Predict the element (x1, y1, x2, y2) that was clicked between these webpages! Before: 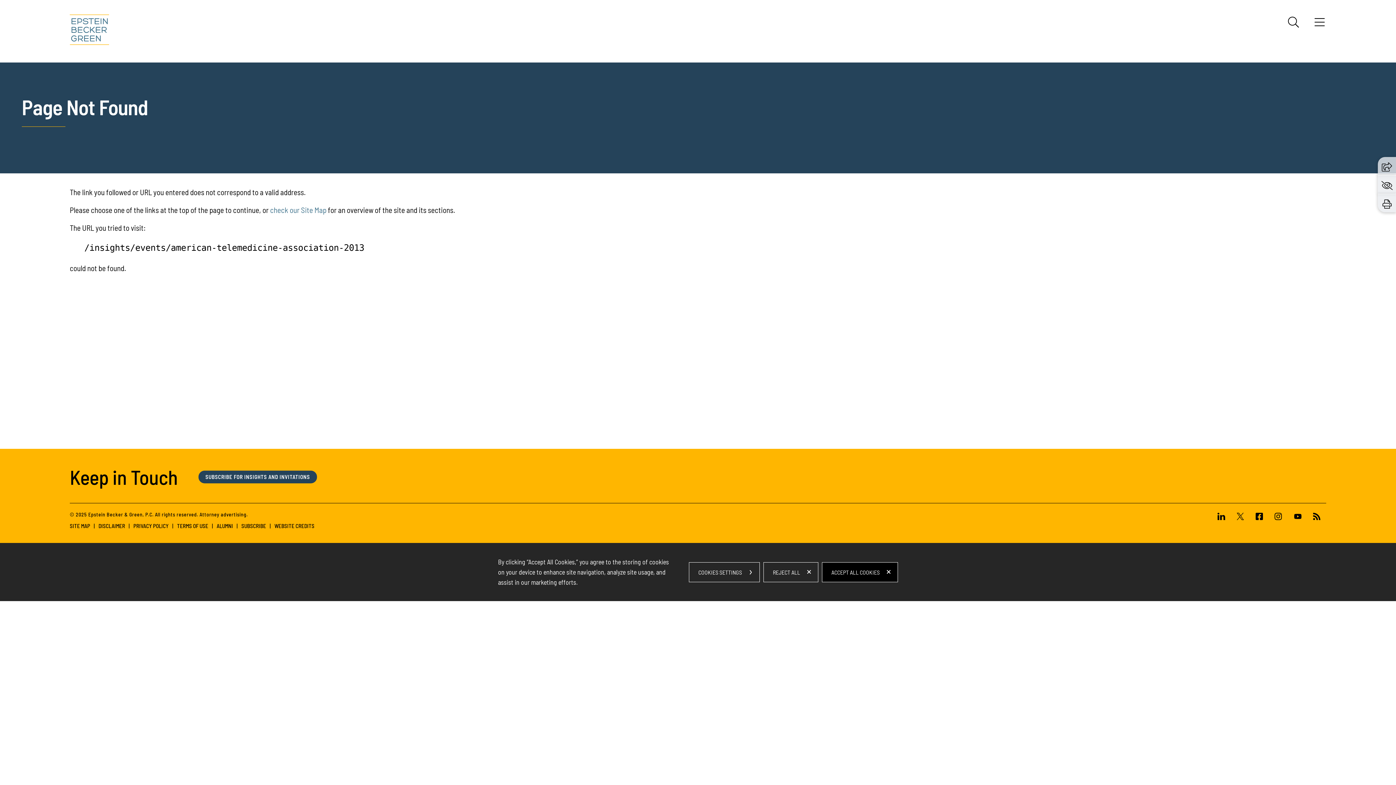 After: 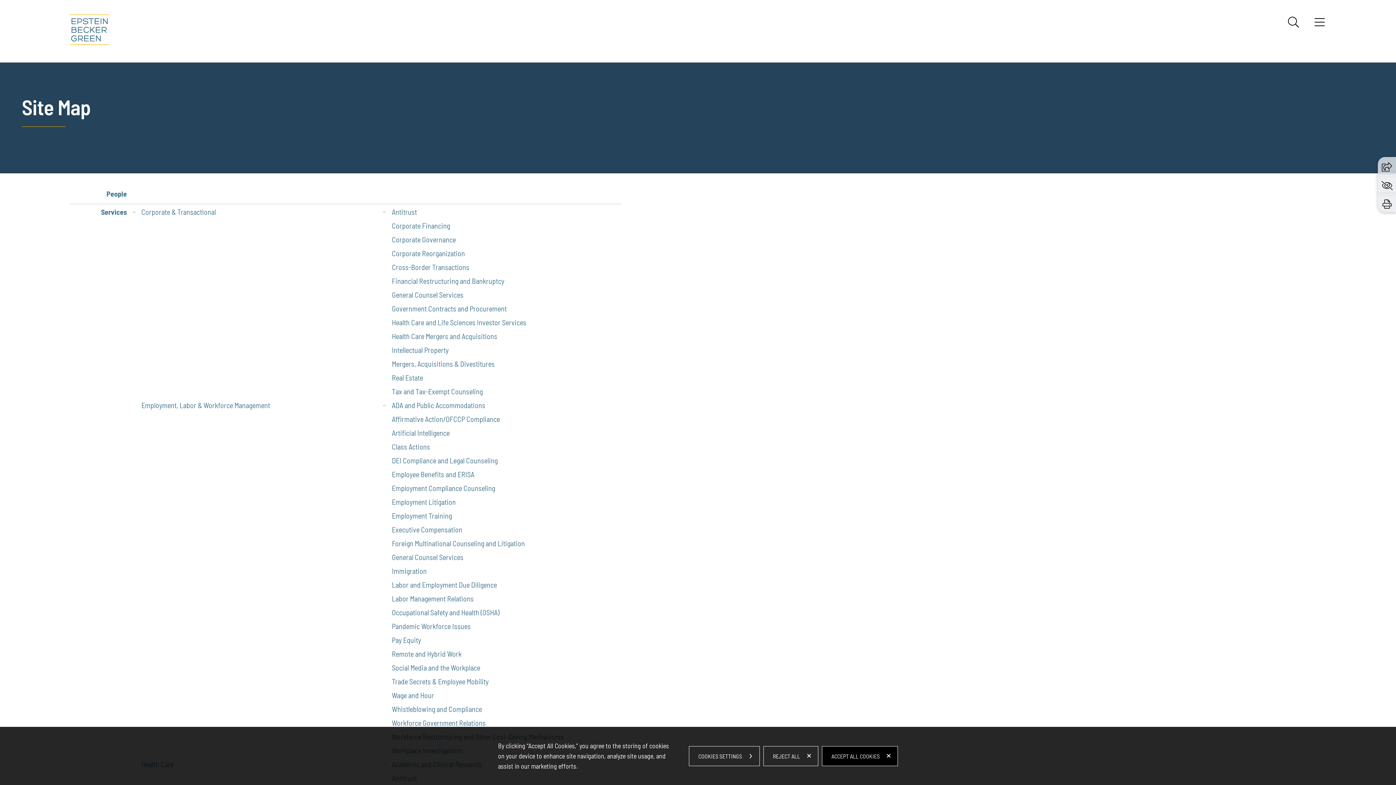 Action: bbox: (69, 522, 90, 529) label: SITE MAP